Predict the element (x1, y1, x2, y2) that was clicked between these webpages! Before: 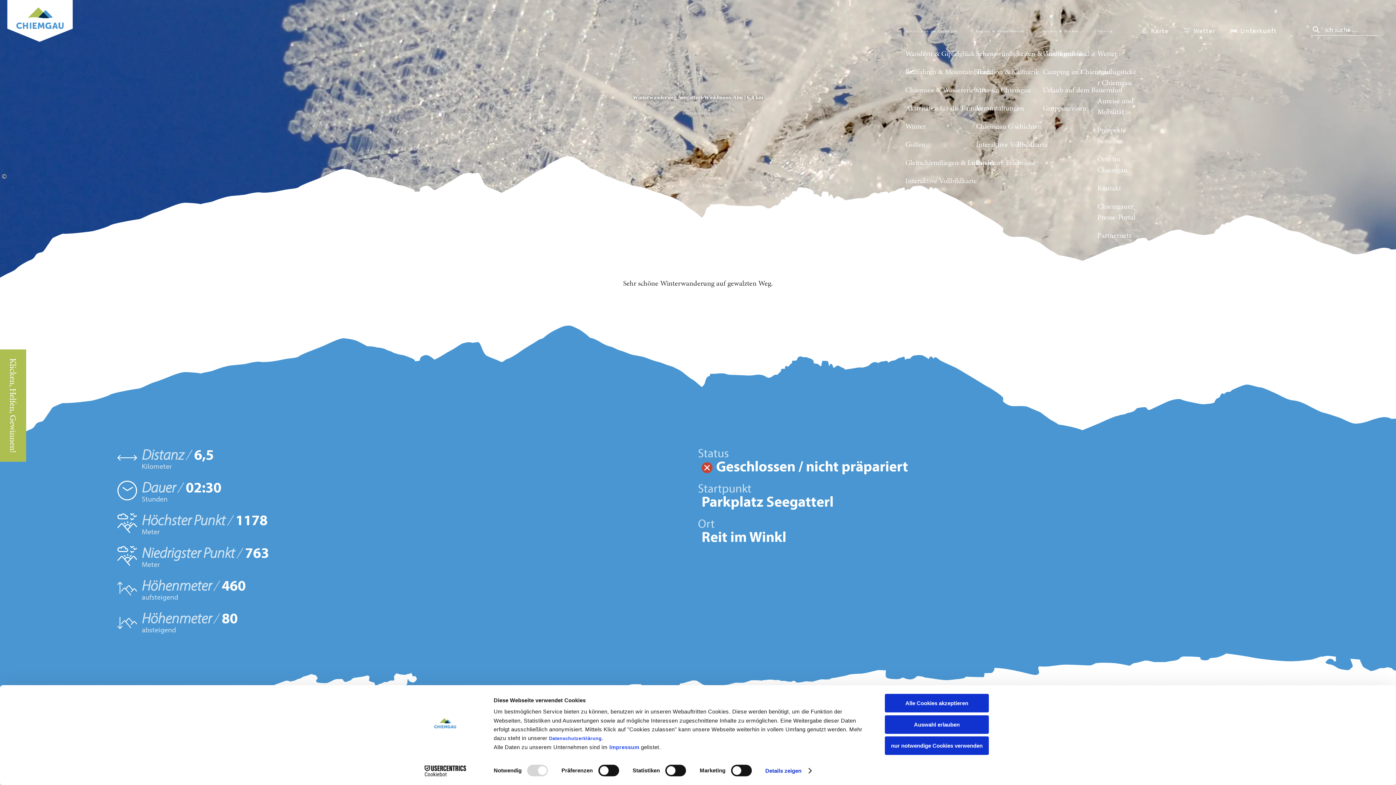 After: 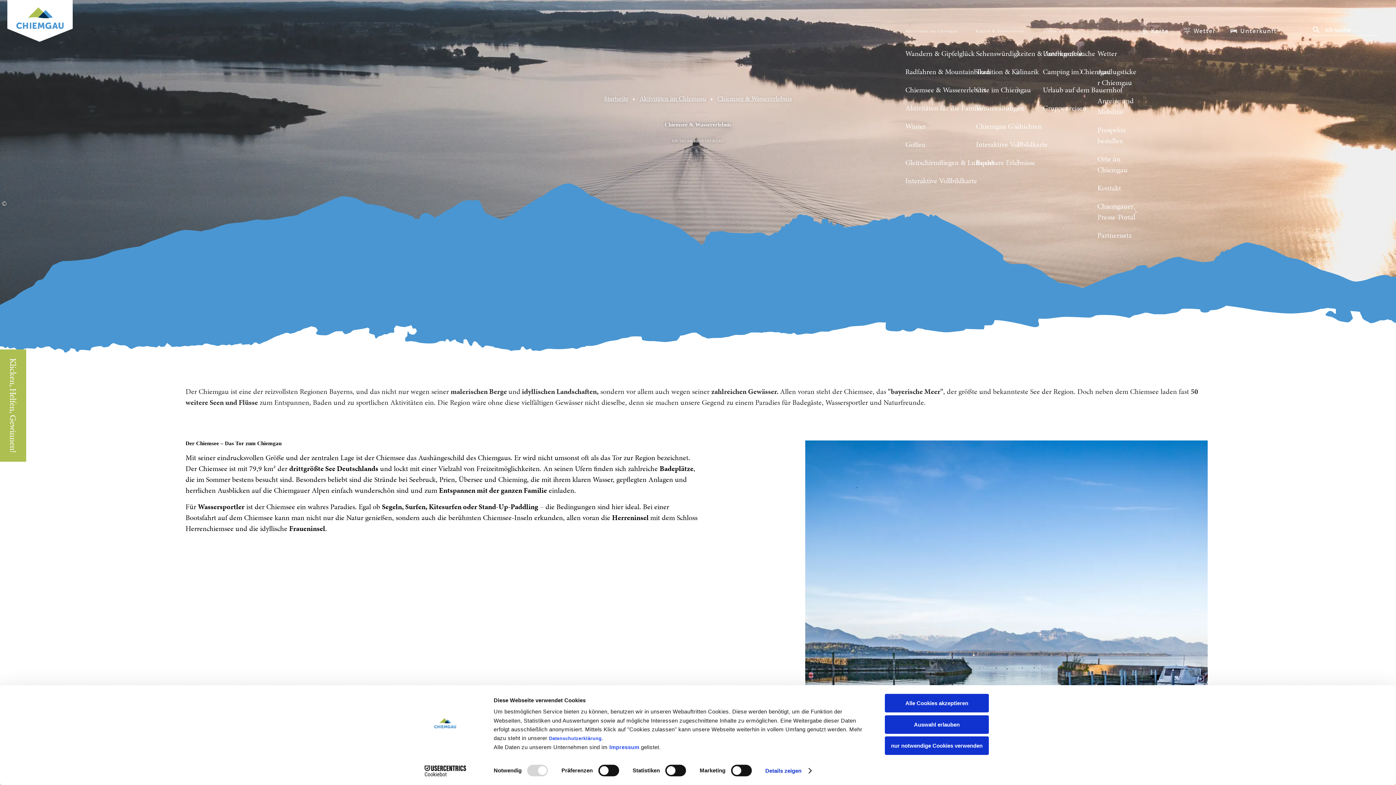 Action: label: Chiemsee & Wassererlebnis bbox: (900, 84, 1026, 95)